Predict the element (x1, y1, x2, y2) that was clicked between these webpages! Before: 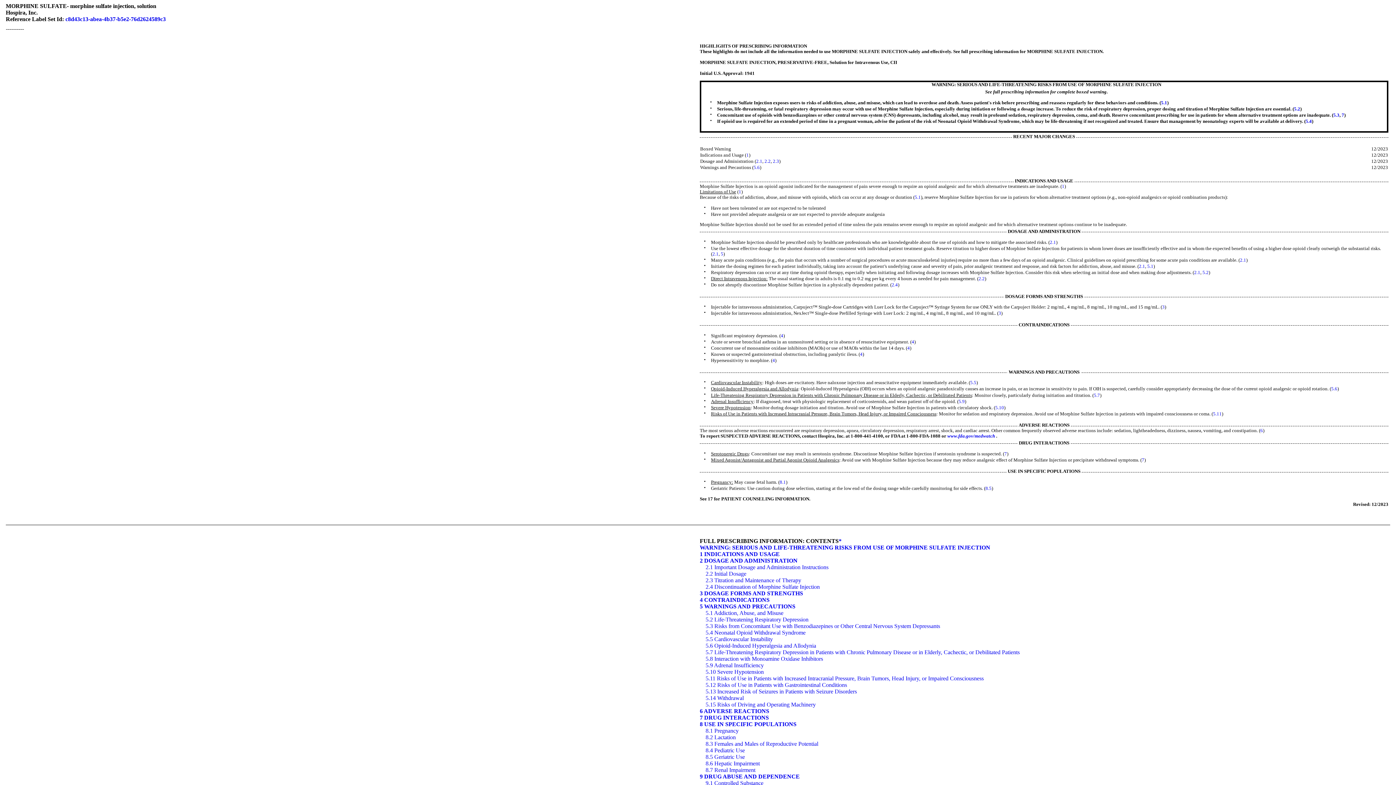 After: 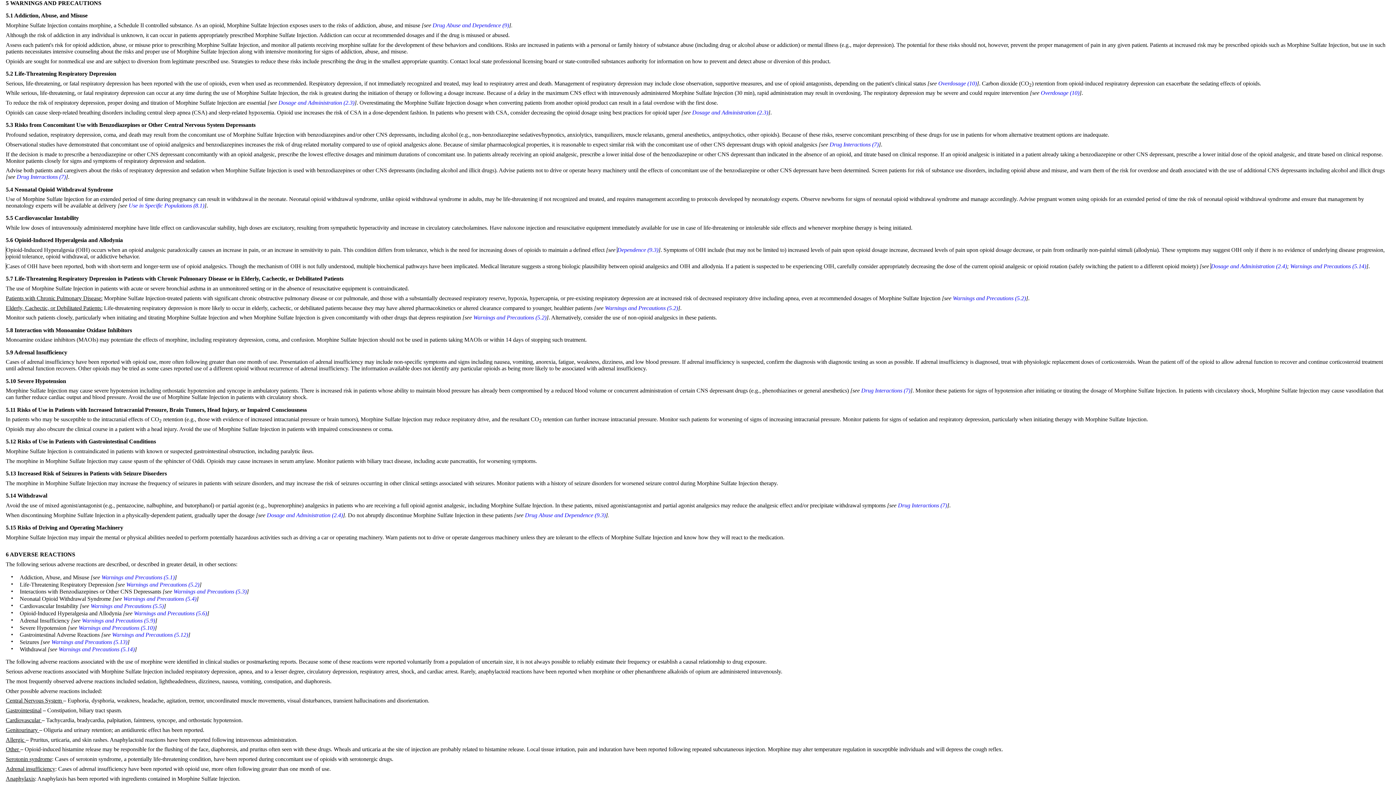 Action: label: 5 bbox: (720, 251, 723, 256)